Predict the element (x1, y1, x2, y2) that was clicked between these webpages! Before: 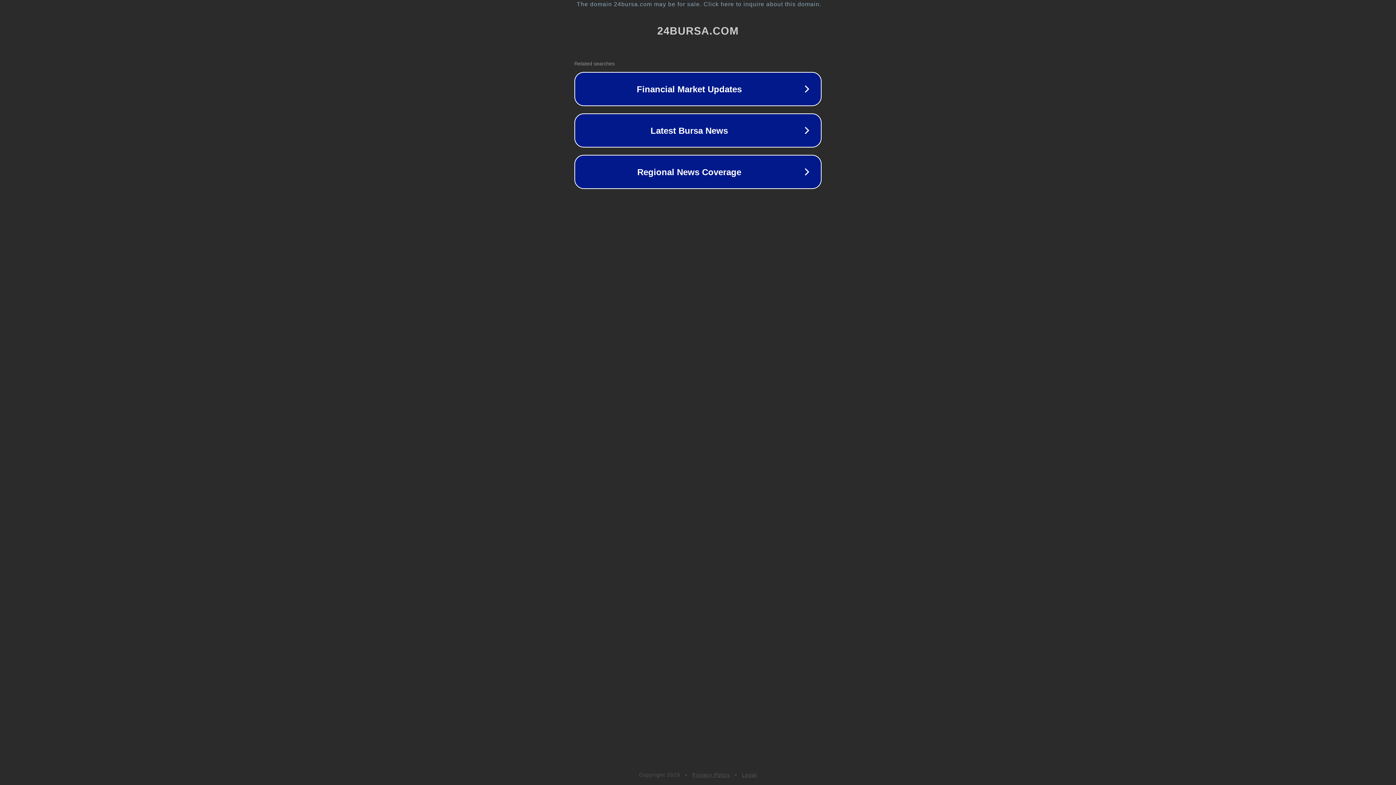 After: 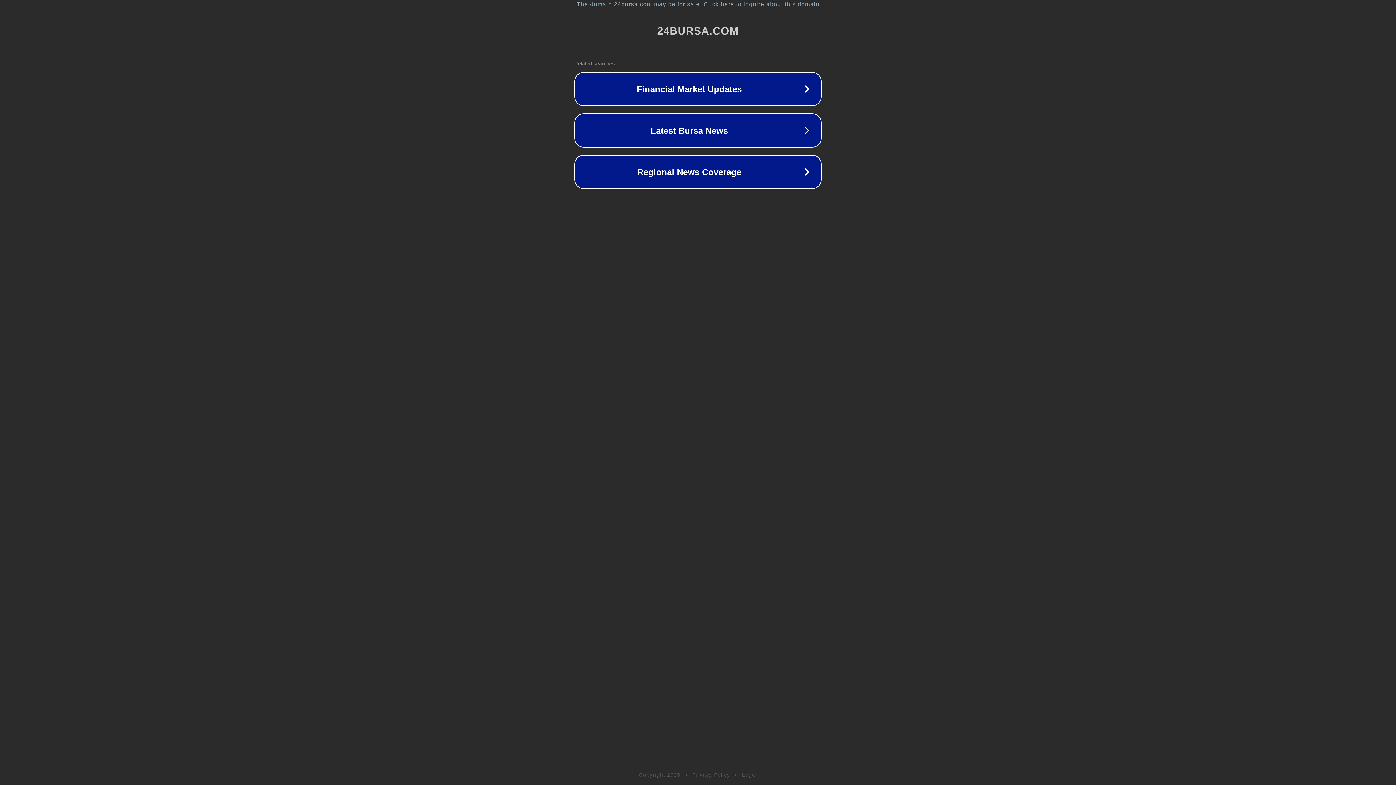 Action: label: Privacy Policy bbox: (692, 772, 730, 778)